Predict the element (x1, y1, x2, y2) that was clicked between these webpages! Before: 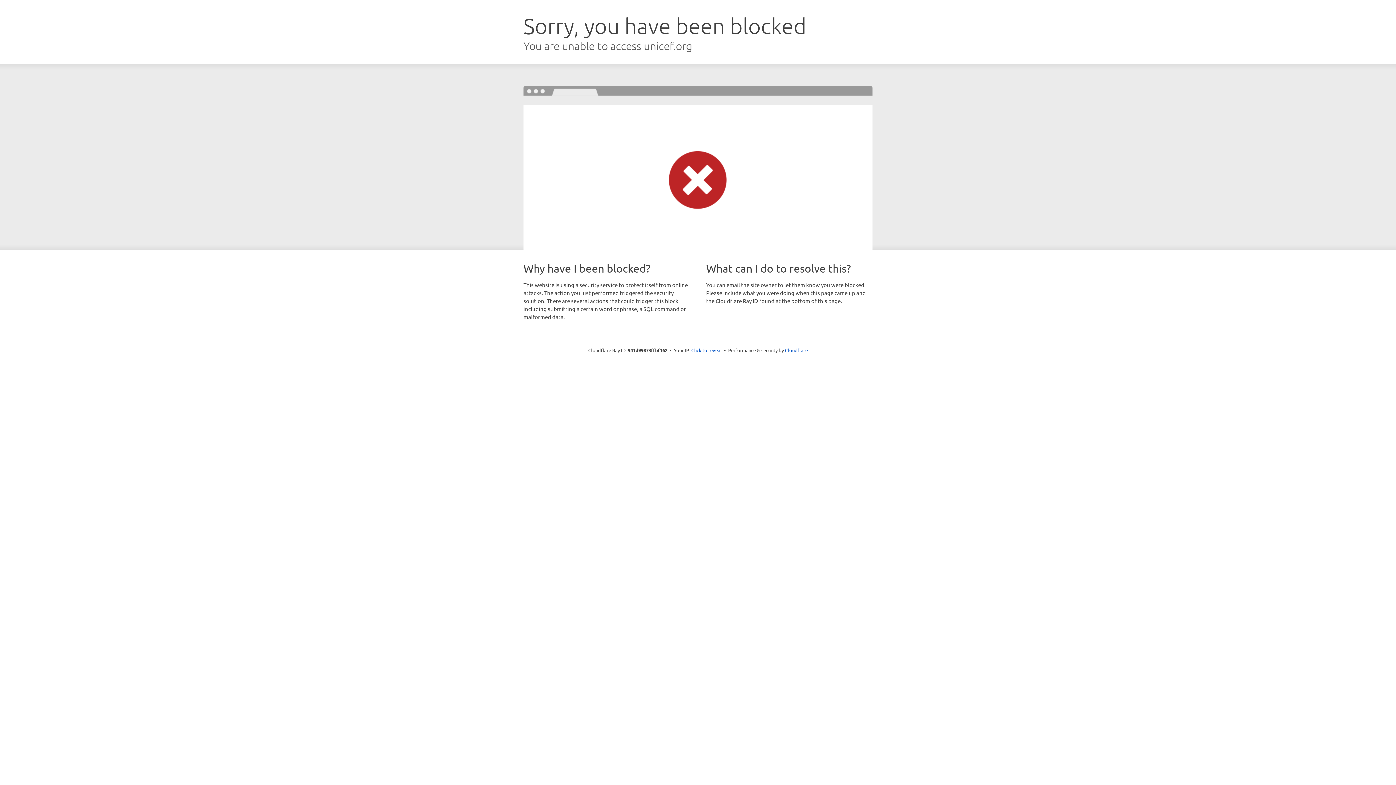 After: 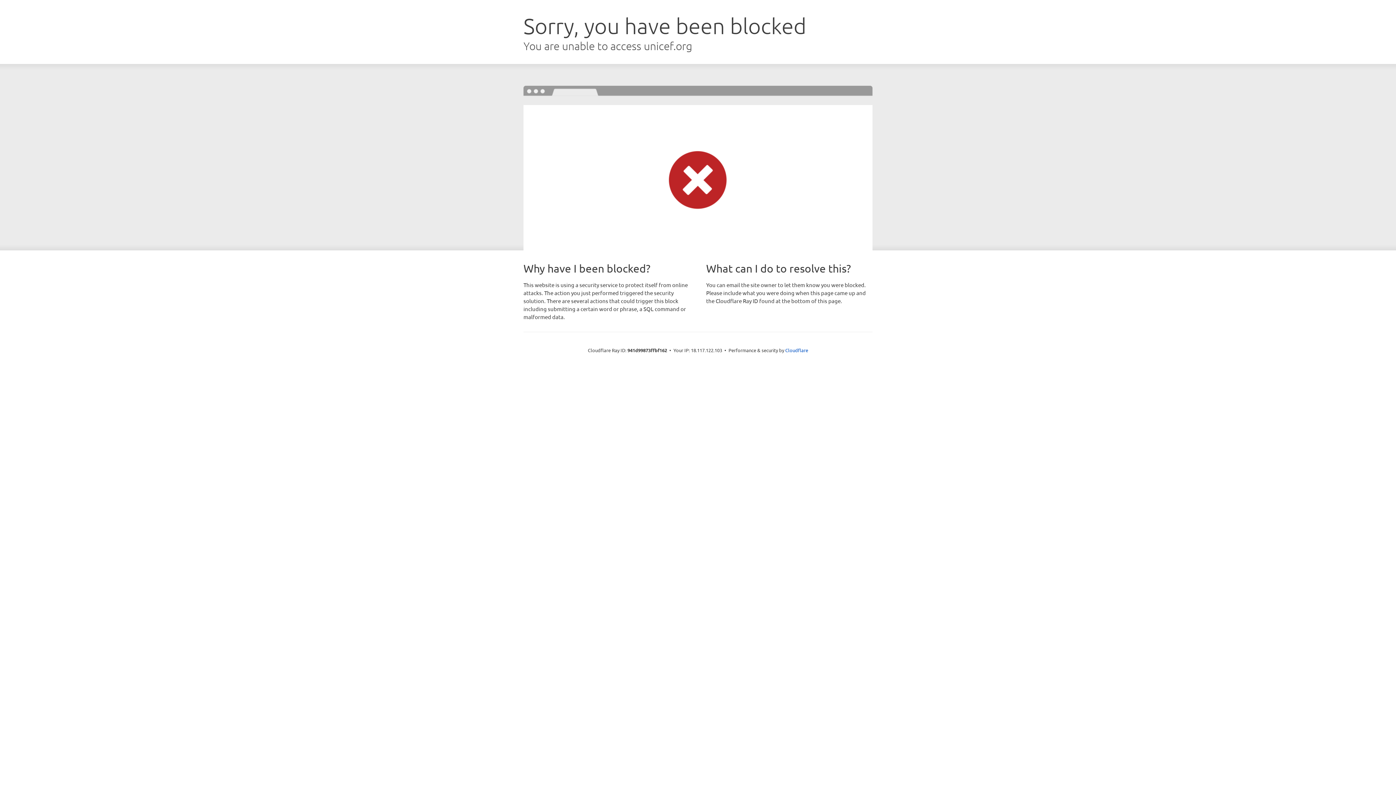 Action: label: Click to reveal bbox: (691, 346, 722, 353)